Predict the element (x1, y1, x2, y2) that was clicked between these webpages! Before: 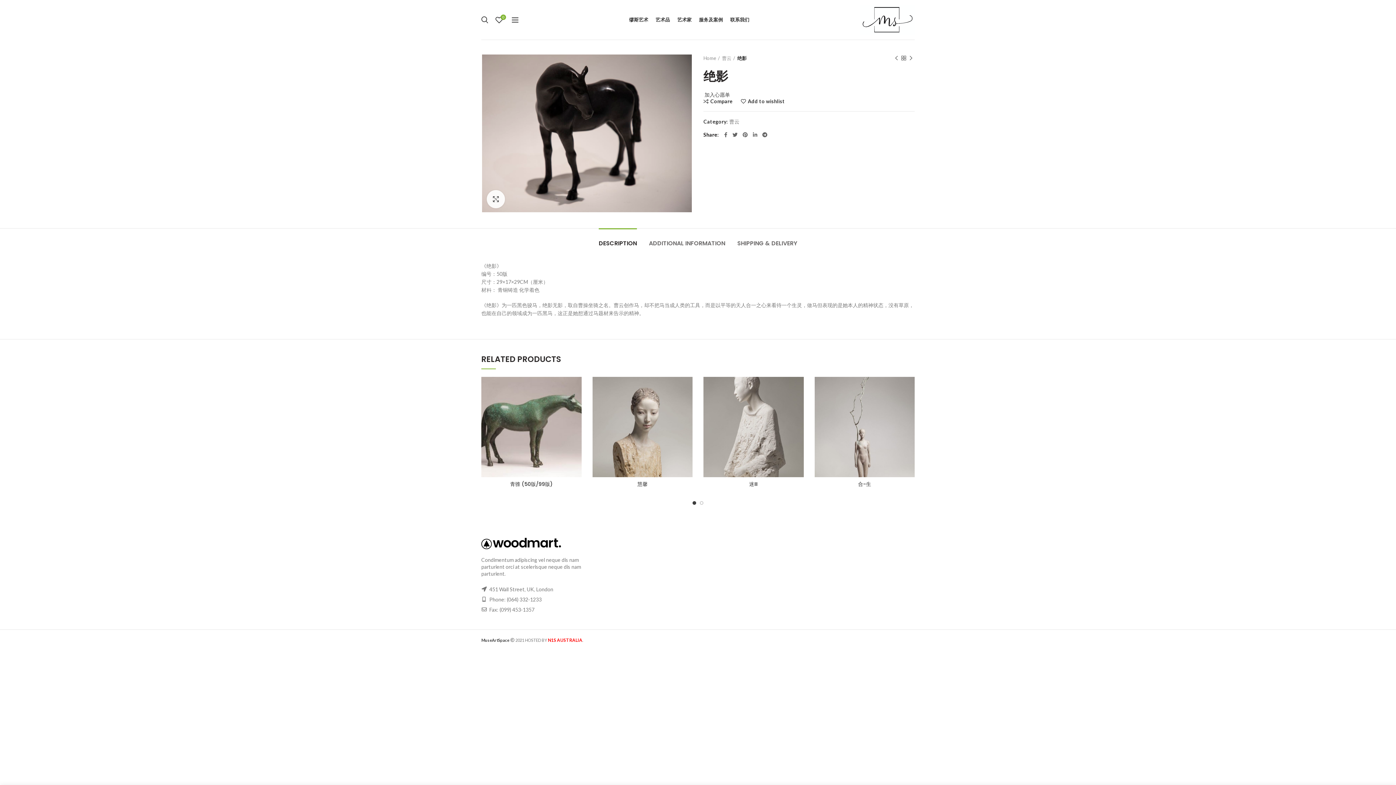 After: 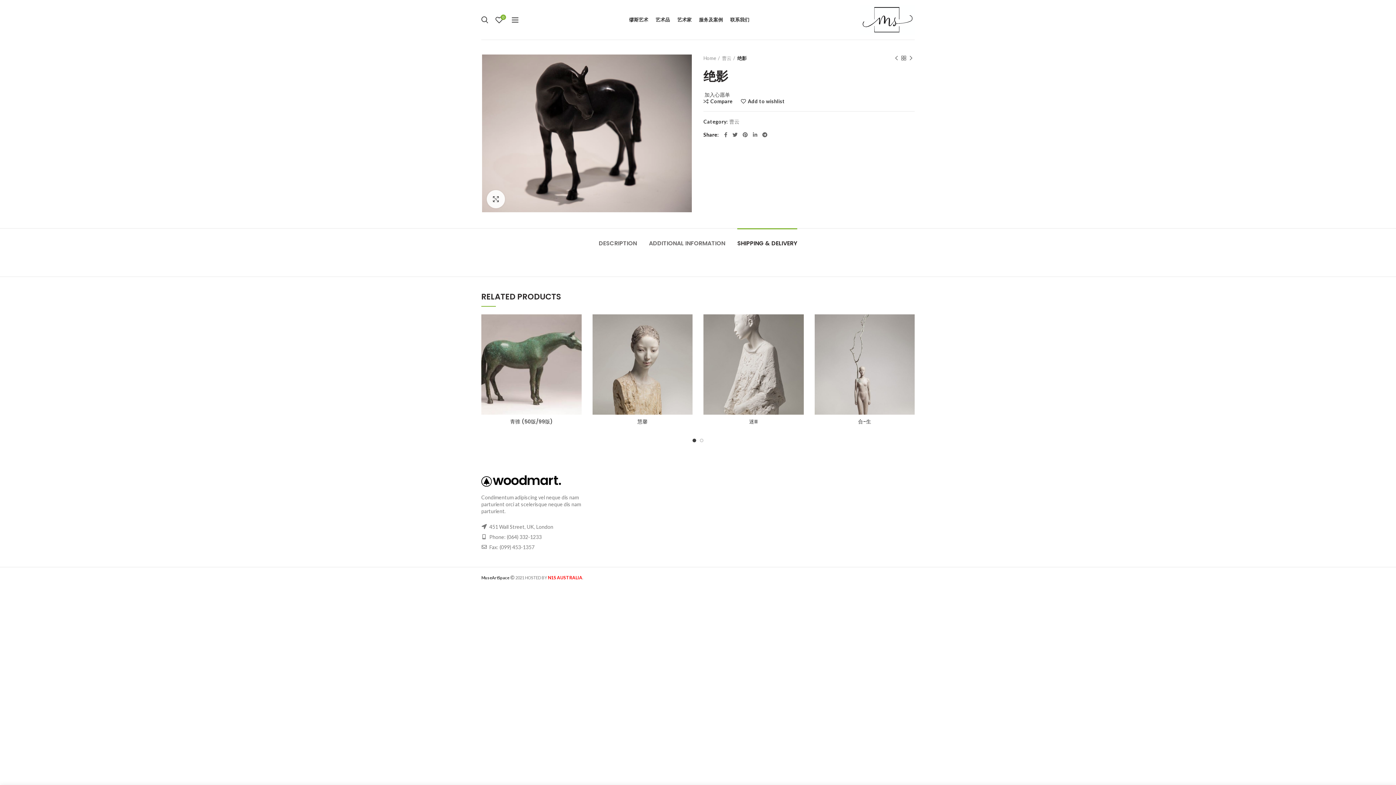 Action: bbox: (737, 228, 797, 251) label: SHIPPING & DELIVERY